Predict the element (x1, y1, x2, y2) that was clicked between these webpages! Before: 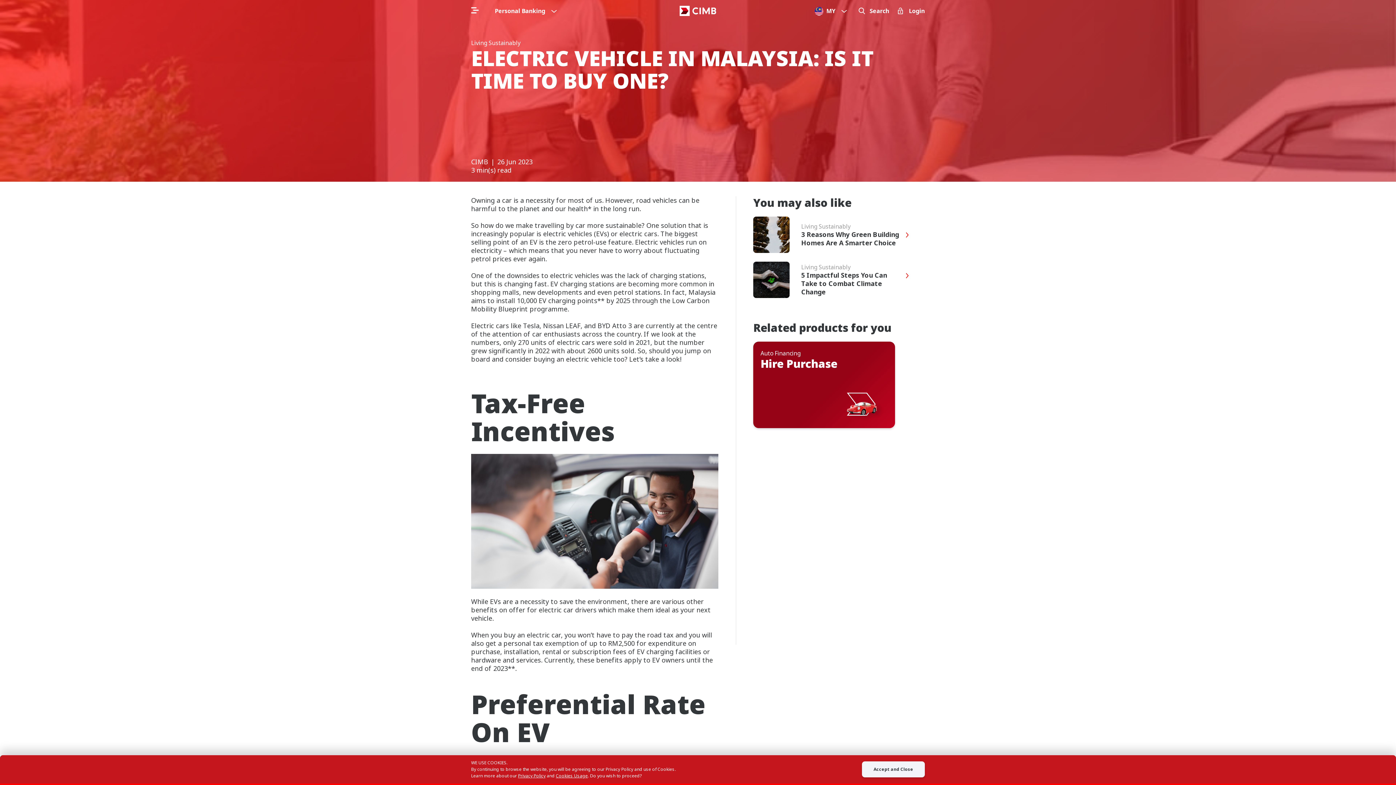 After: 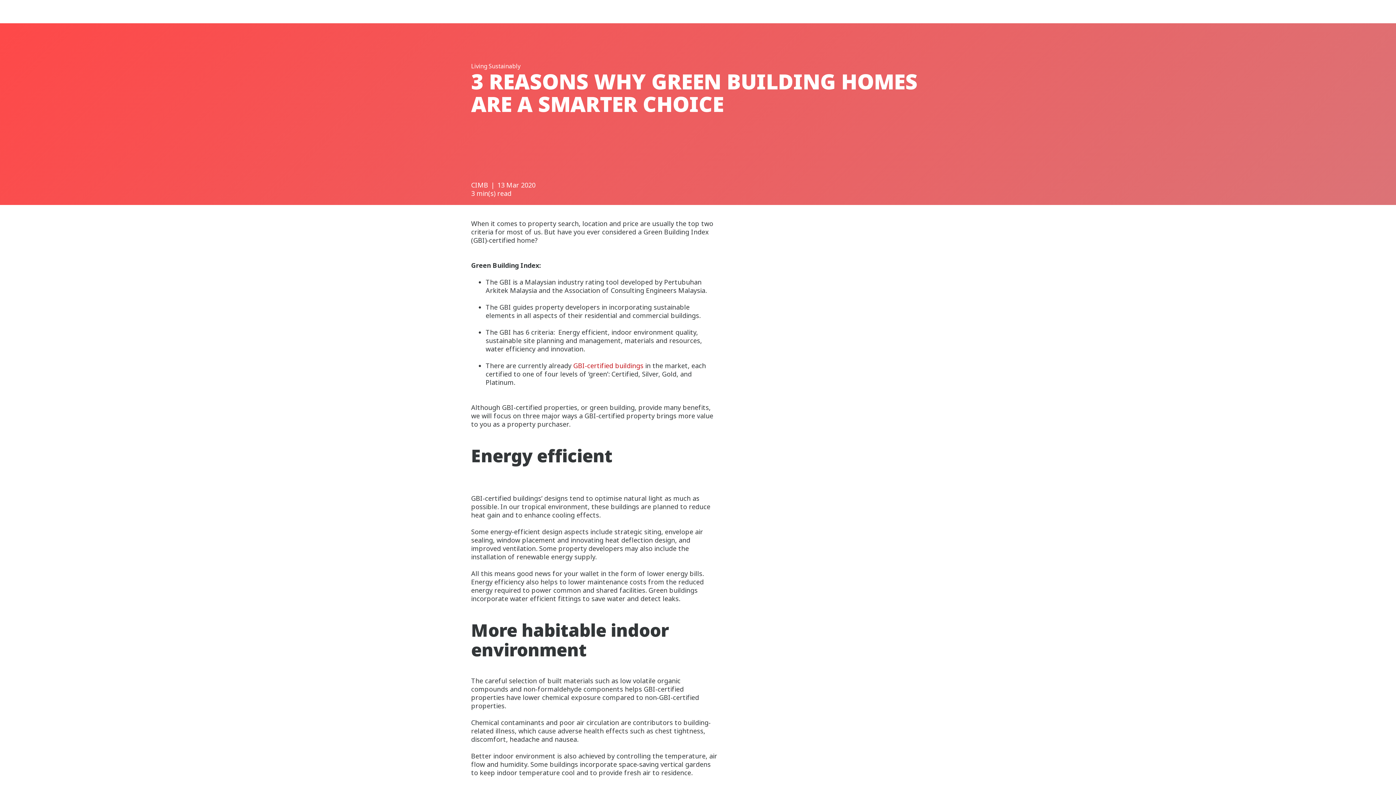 Action: bbox: (753, 216, 925, 253) label: Living Sustainably

3 Reasons Why Green Building Homes Are A Smarter Choice